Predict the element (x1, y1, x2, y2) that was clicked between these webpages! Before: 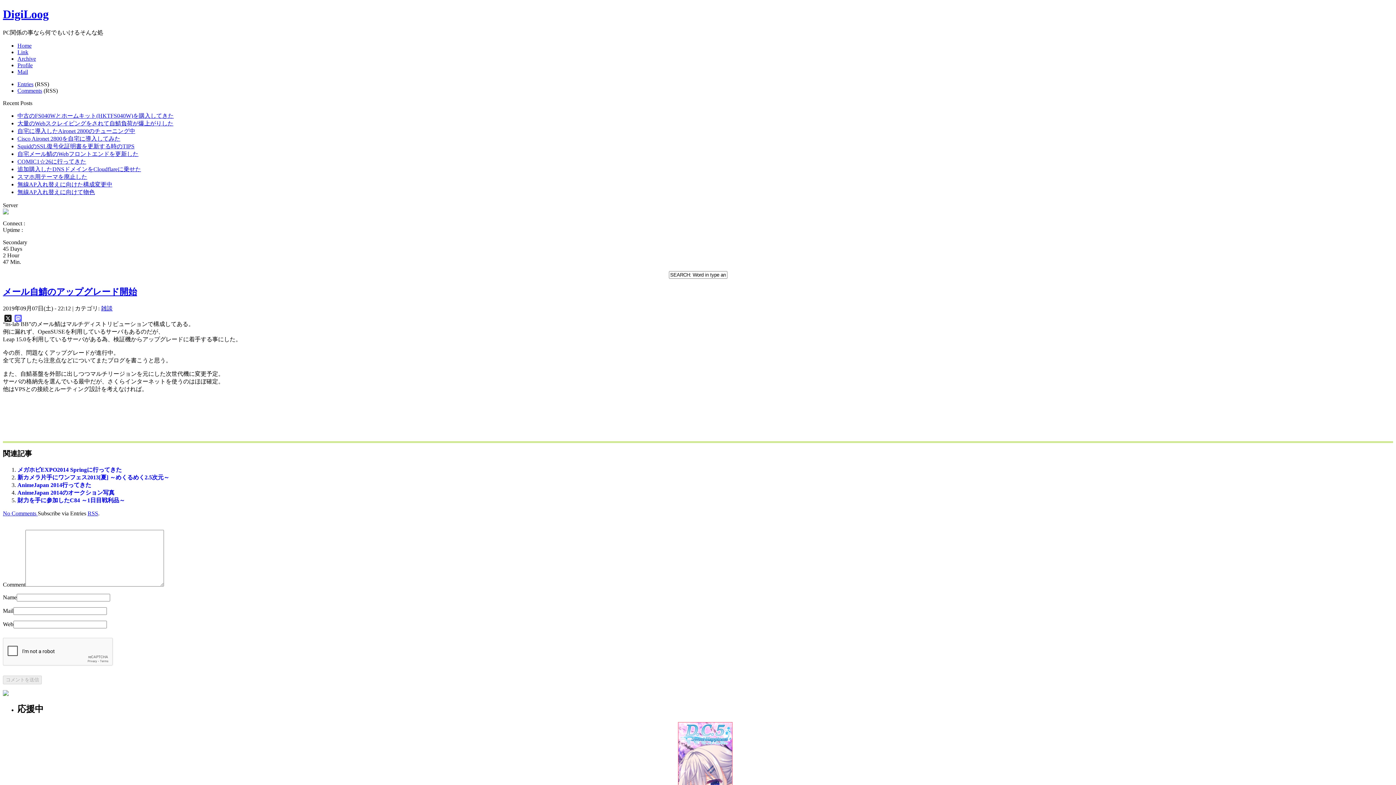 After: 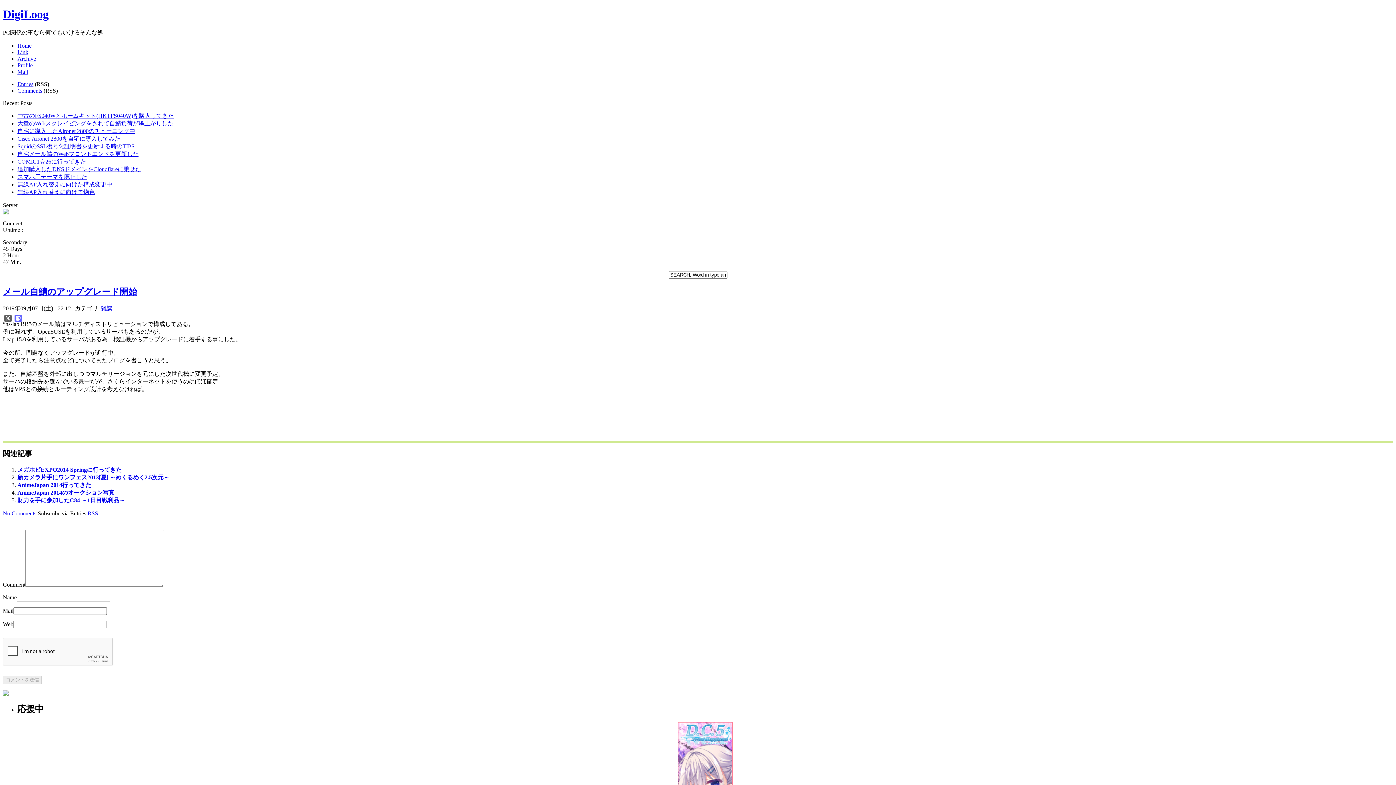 Action: bbox: (2, 314, 13, 322) label: X